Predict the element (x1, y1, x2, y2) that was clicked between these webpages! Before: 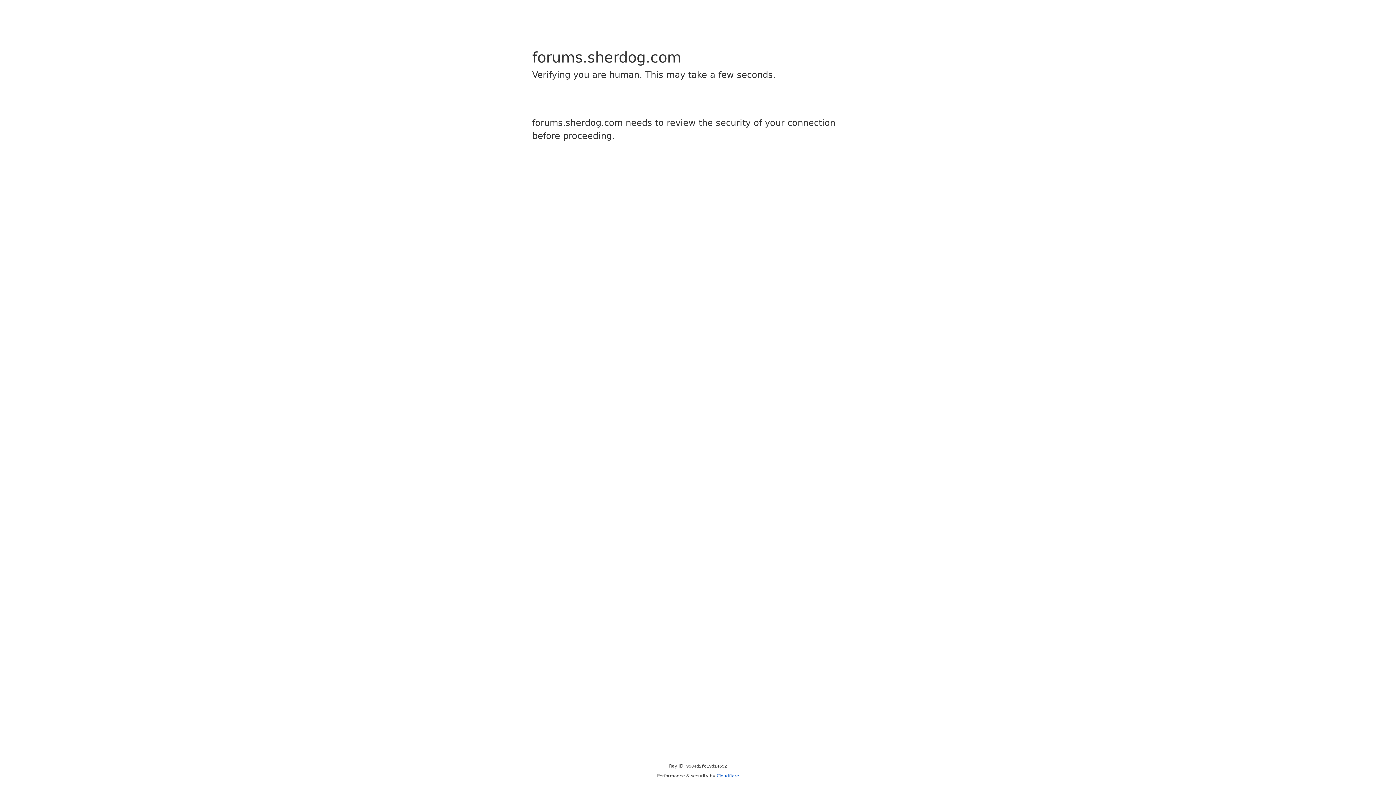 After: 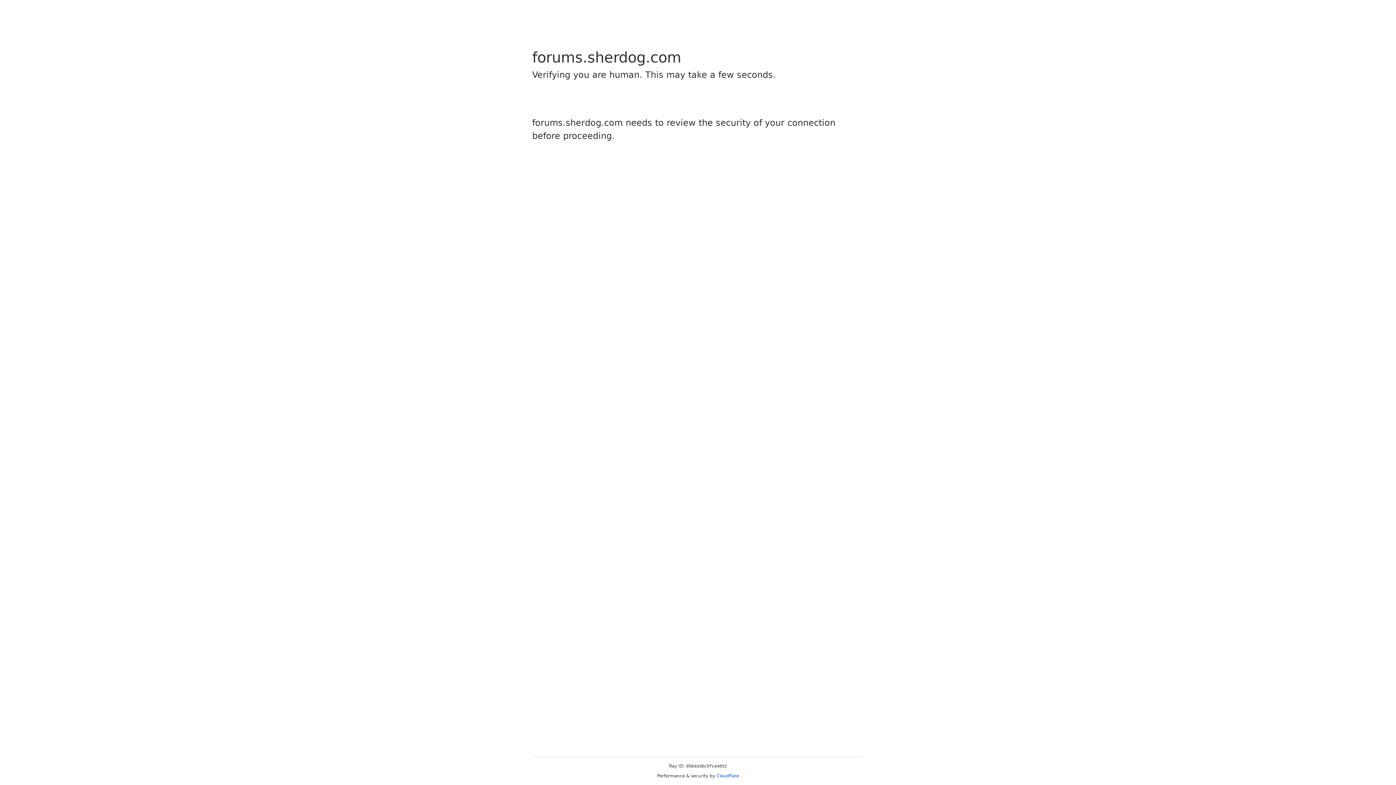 Action: bbox: (716, 773, 739, 778) label: Cloudflare